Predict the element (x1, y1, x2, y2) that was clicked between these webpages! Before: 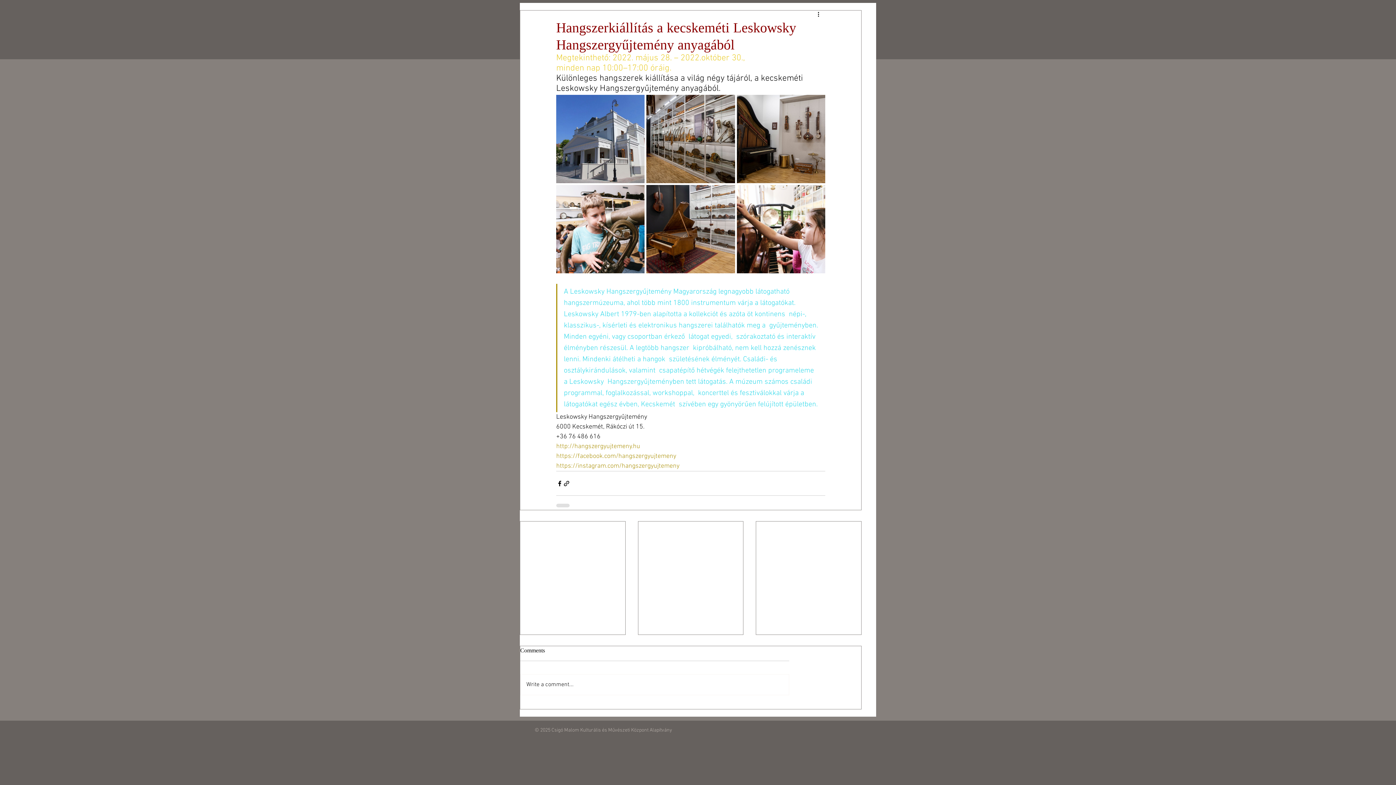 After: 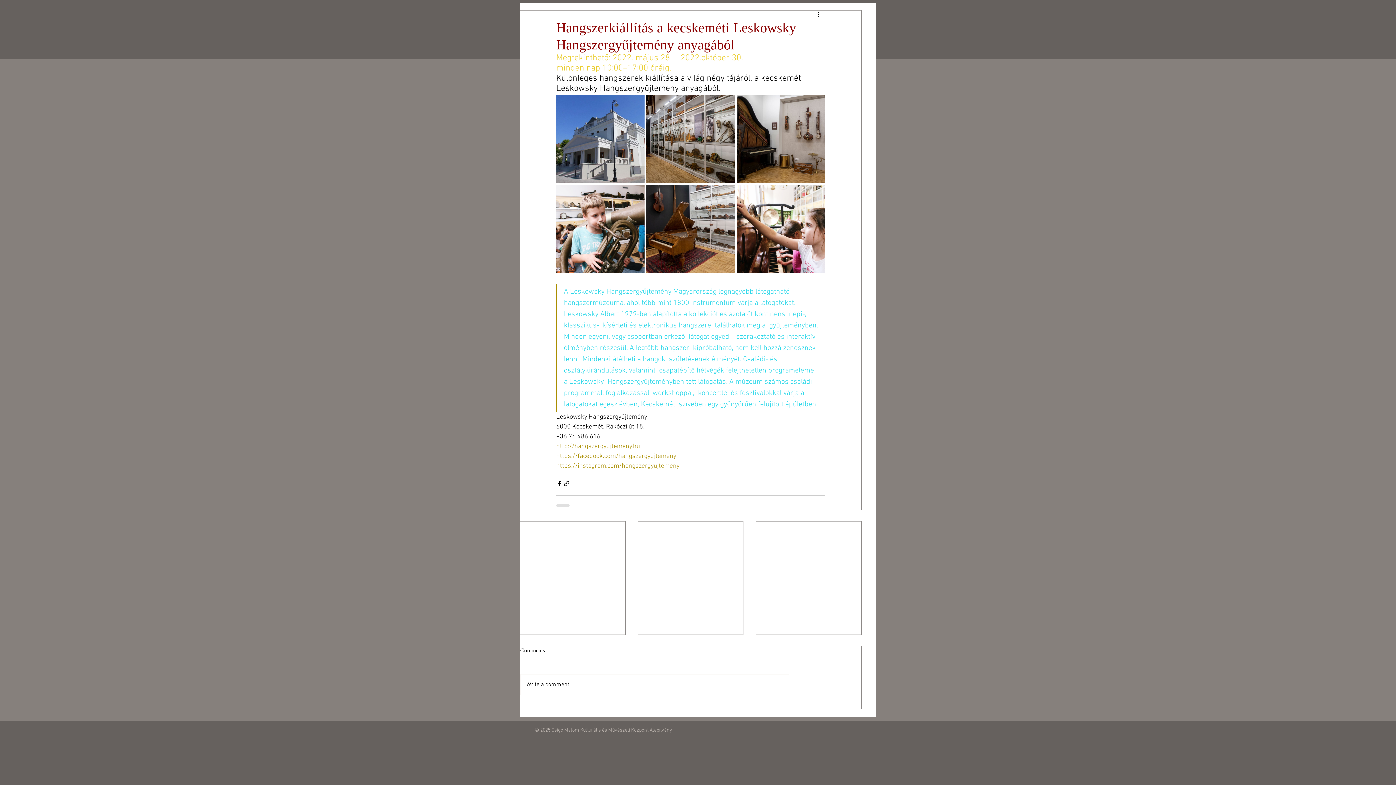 Action: label: https://instagram.com/hangszergyujtemeny bbox: (556, 462, 679, 470)